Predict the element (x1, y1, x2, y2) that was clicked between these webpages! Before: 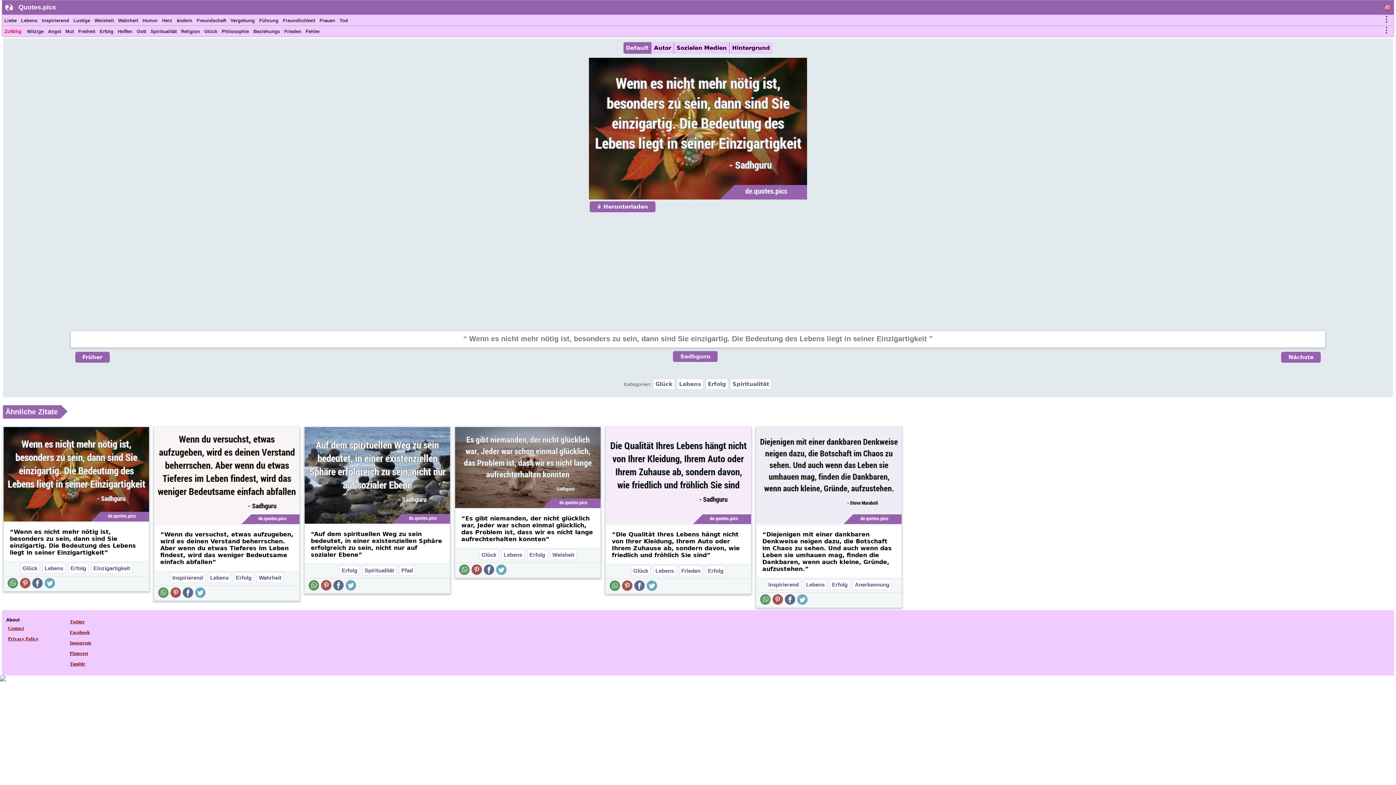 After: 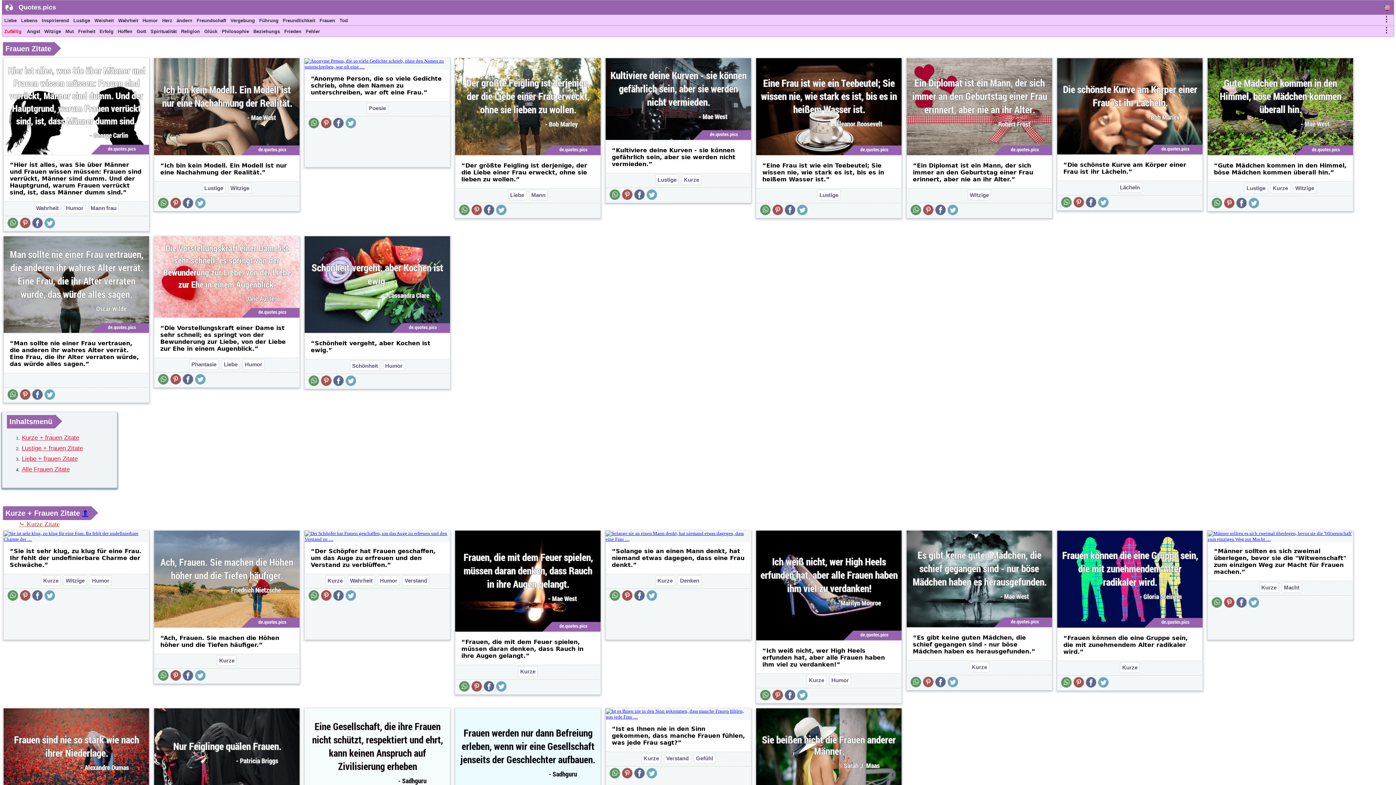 Action: bbox: (318, 17, 336, 25) label: Frauen